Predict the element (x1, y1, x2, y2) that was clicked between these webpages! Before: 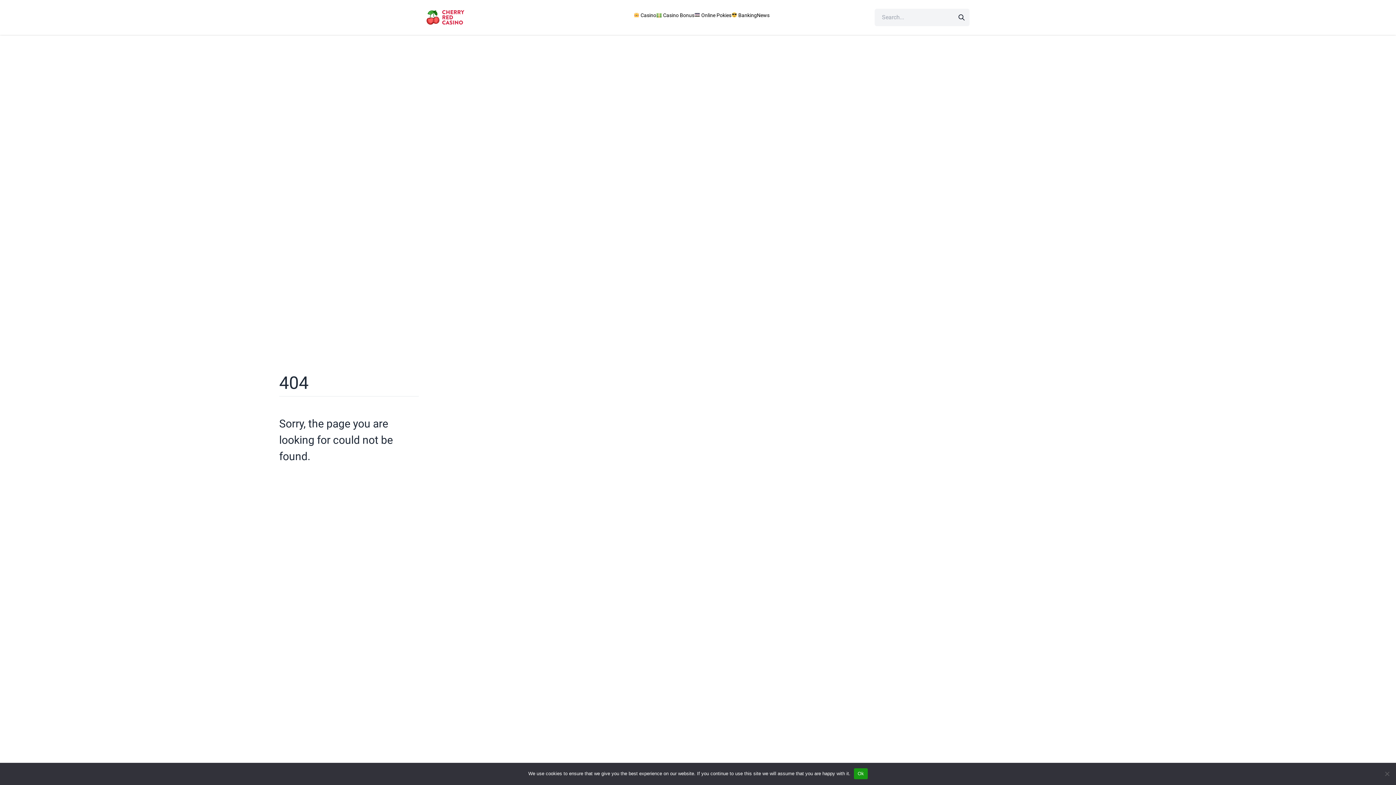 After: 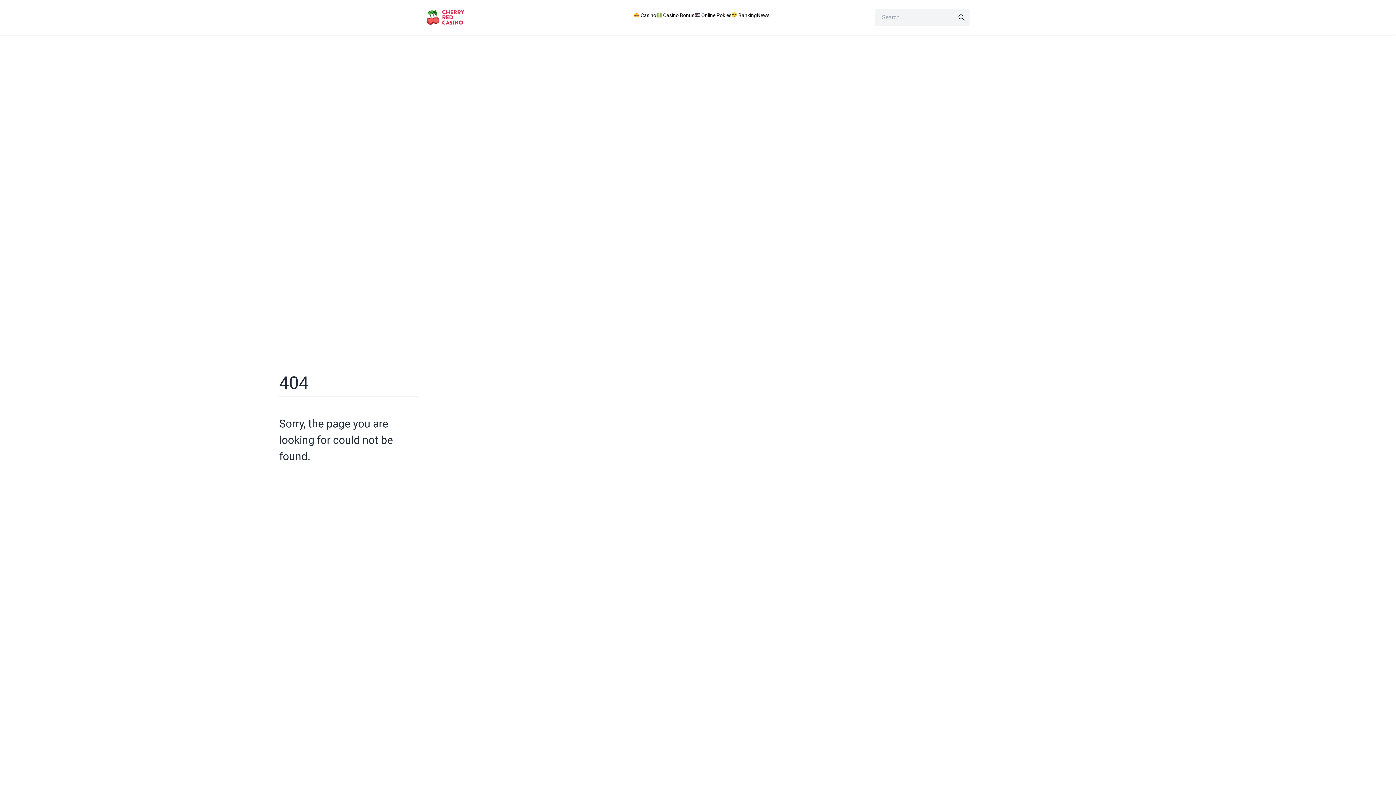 Action: label: Ok bbox: (854, 768, 867, 779)